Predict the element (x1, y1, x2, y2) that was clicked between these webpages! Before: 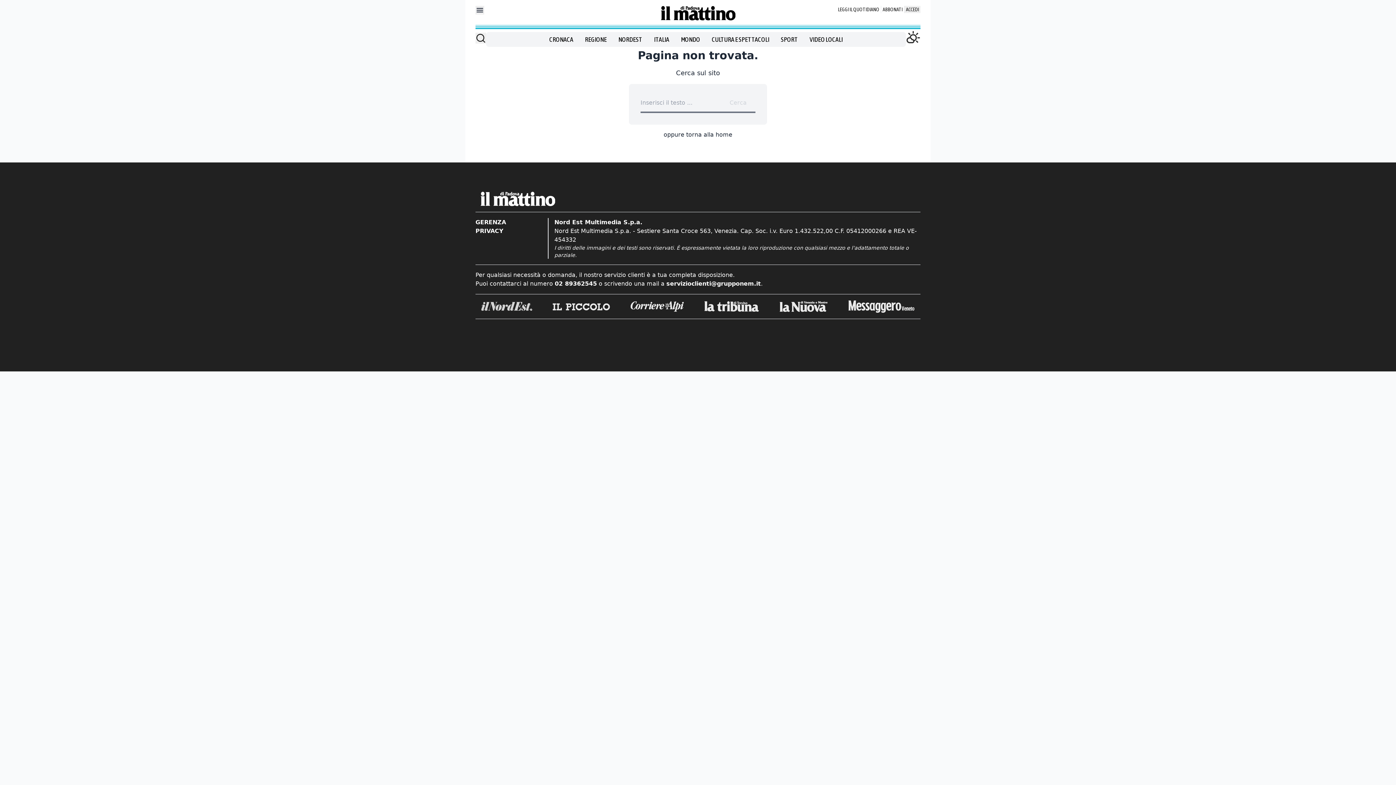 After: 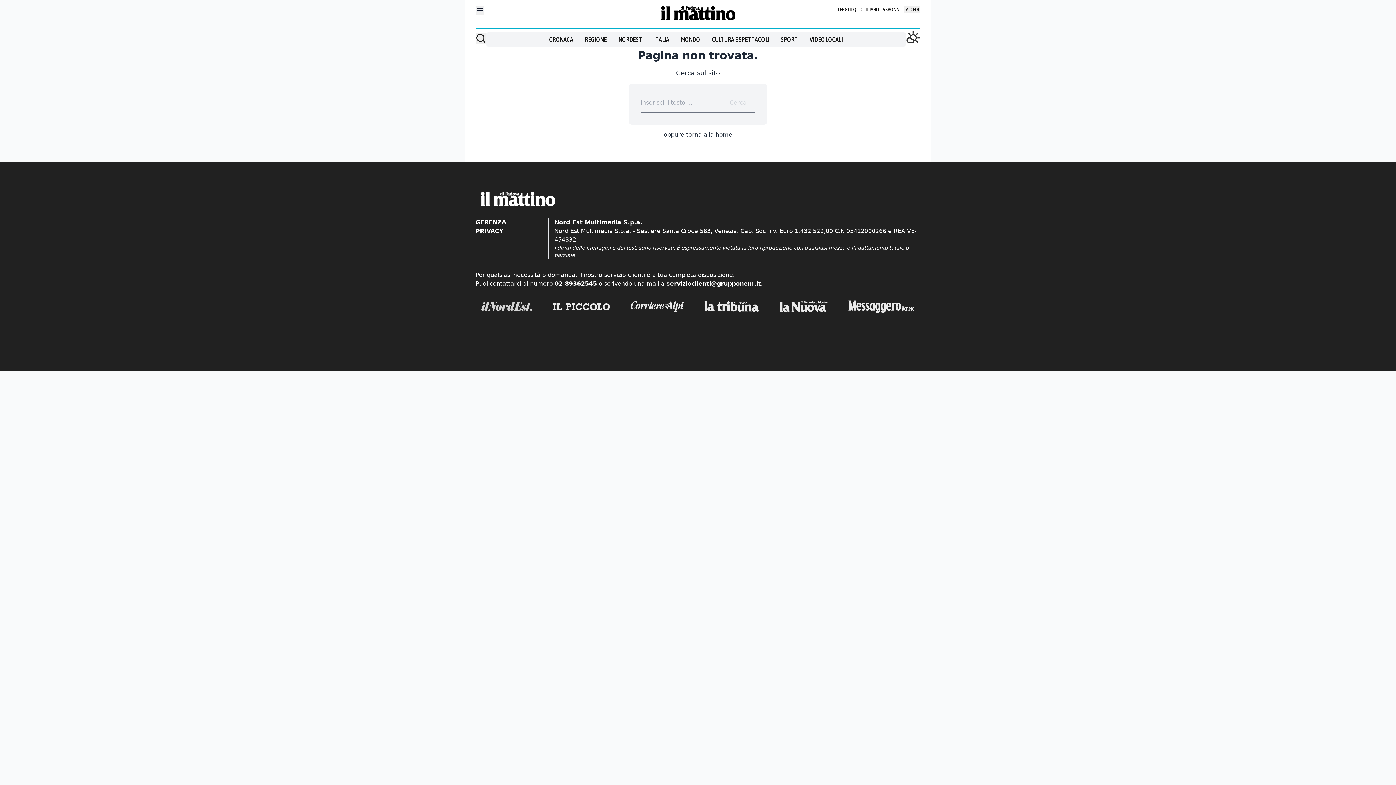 Action: bbox: (848, 300, 914, 313)